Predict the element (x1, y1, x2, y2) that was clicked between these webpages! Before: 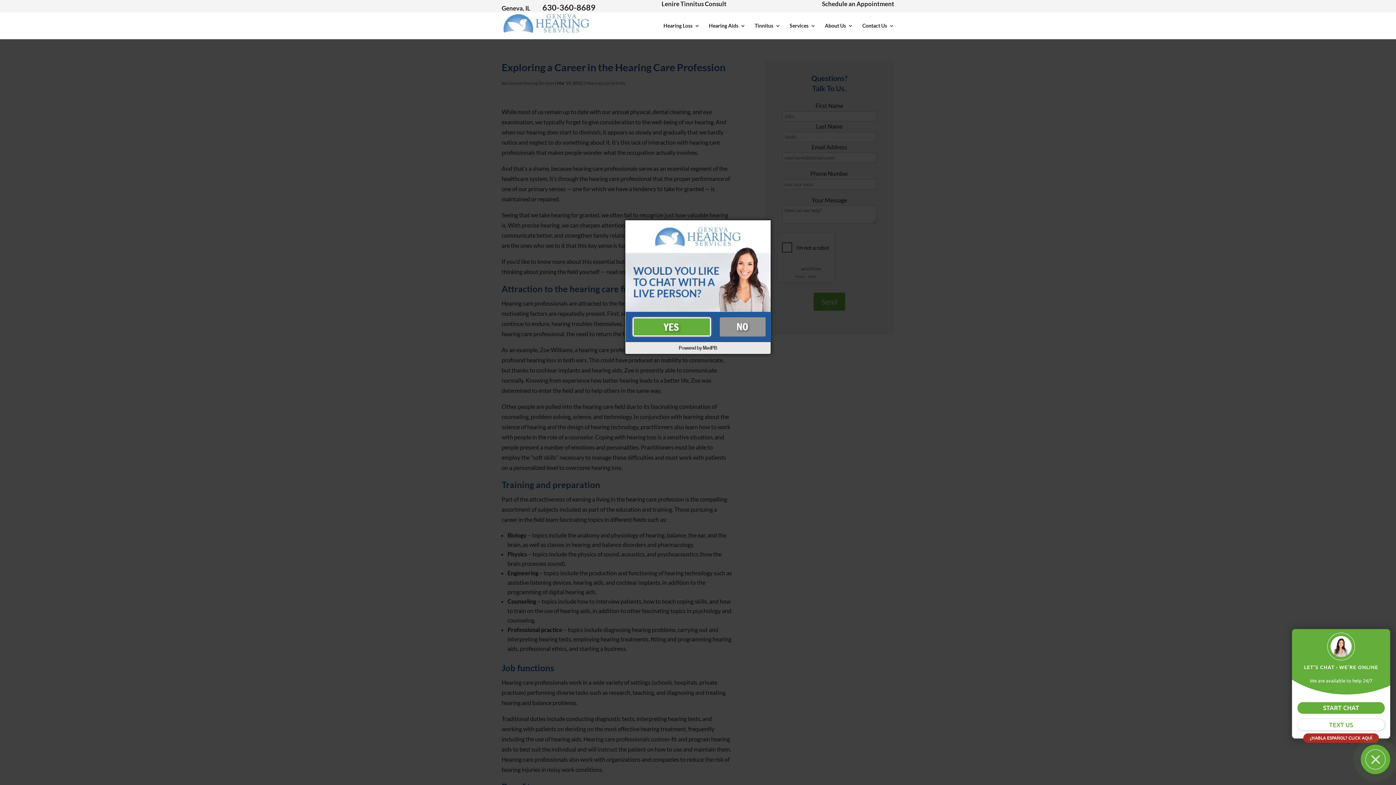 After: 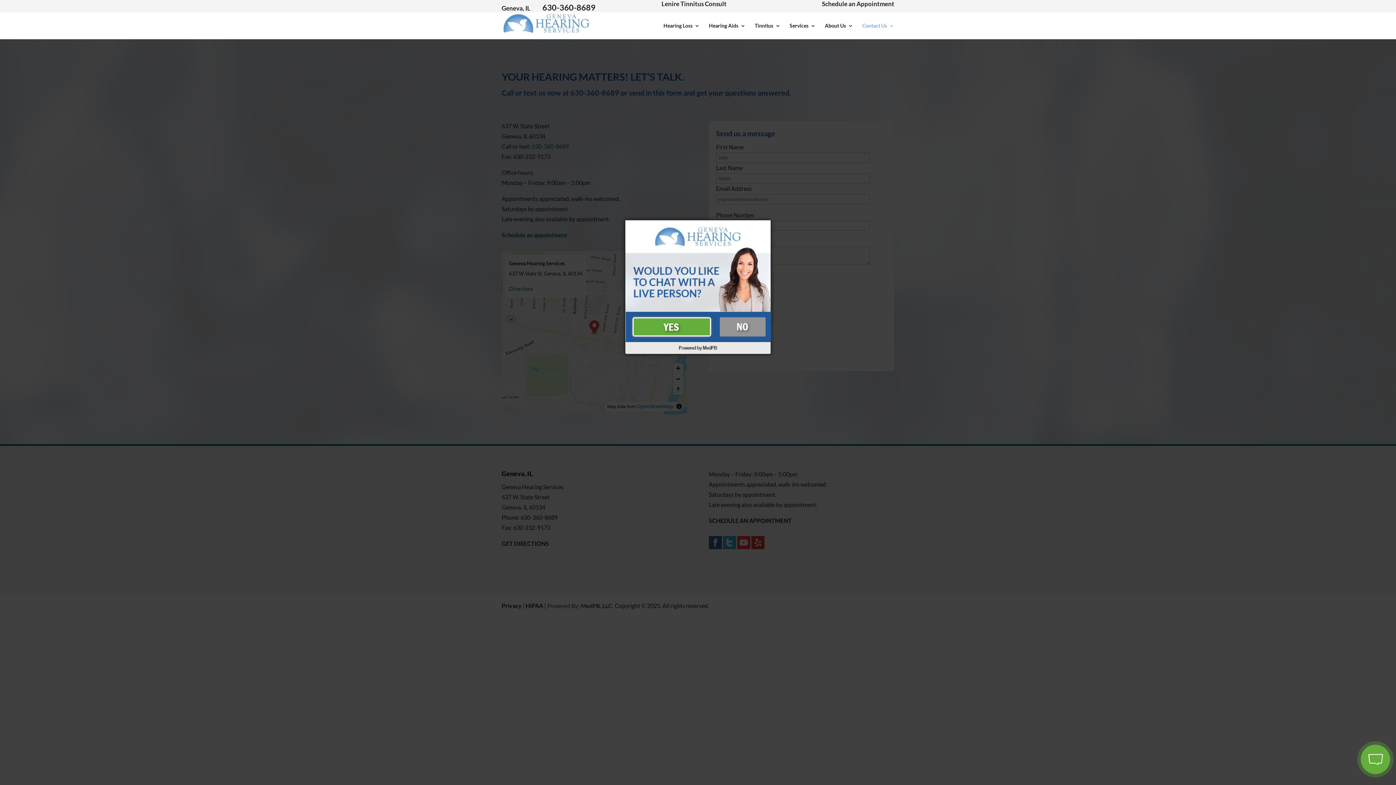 Action: label: Geneva, IL bbox: (501, 4, 530, 12)